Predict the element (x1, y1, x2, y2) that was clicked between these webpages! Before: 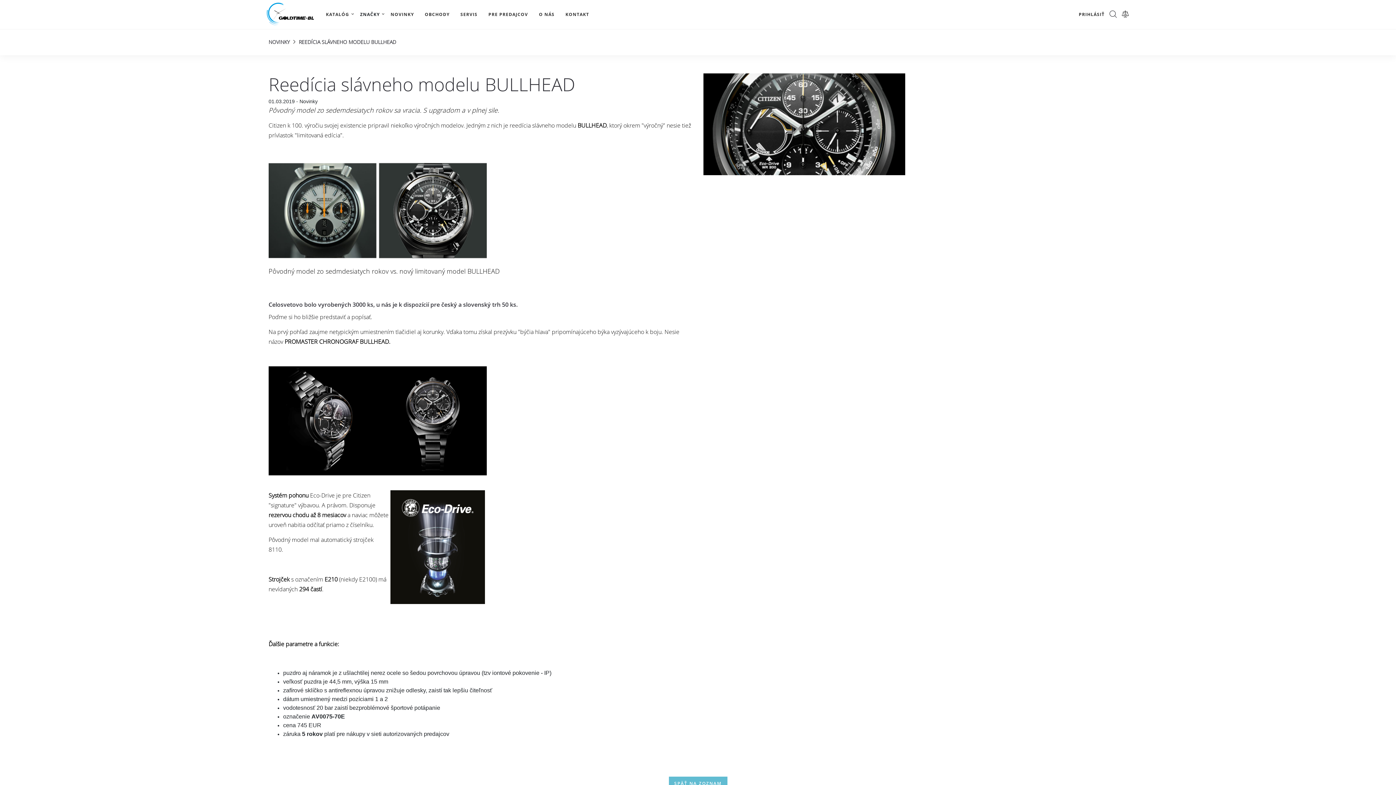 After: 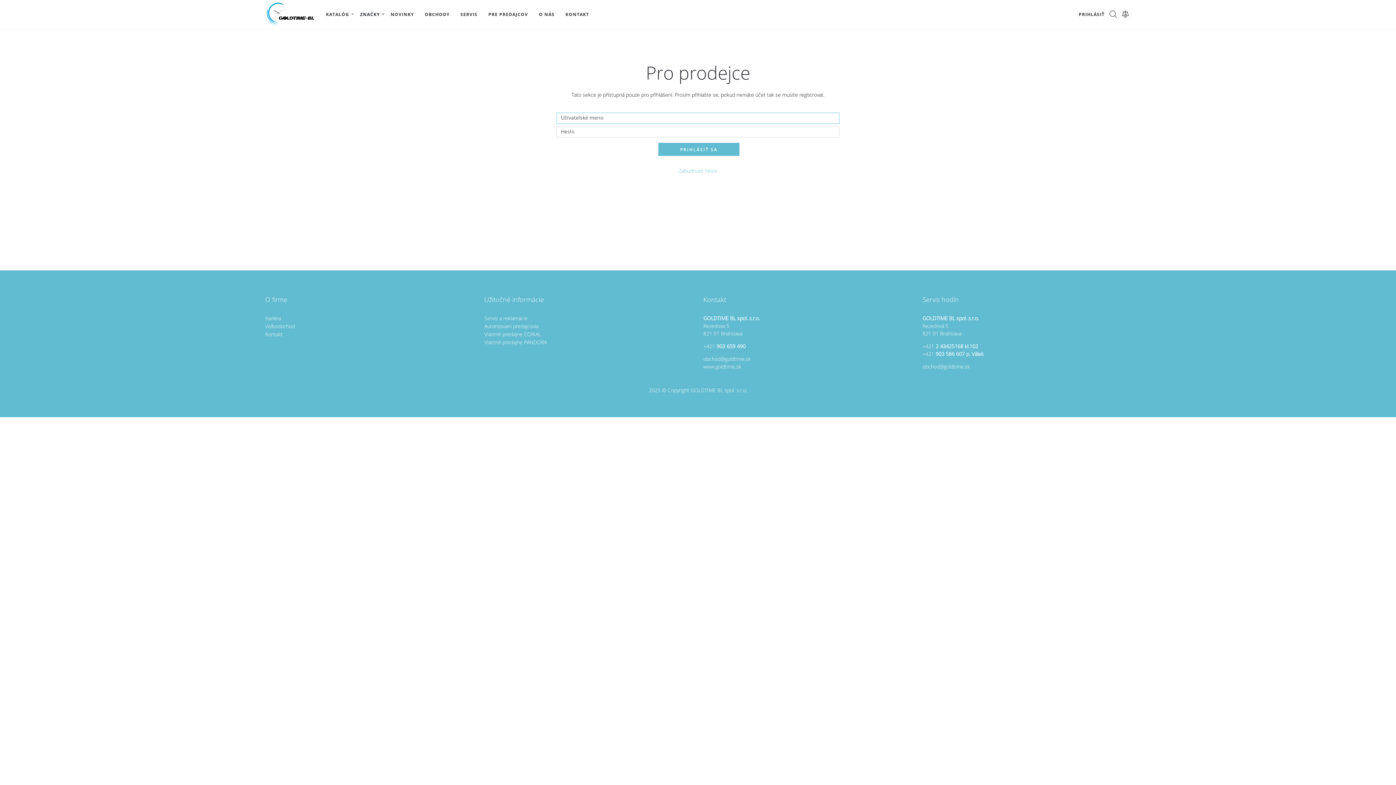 Action: bbox: (1079, 11, 1104, 17) label: PRIHLÁSIŤ